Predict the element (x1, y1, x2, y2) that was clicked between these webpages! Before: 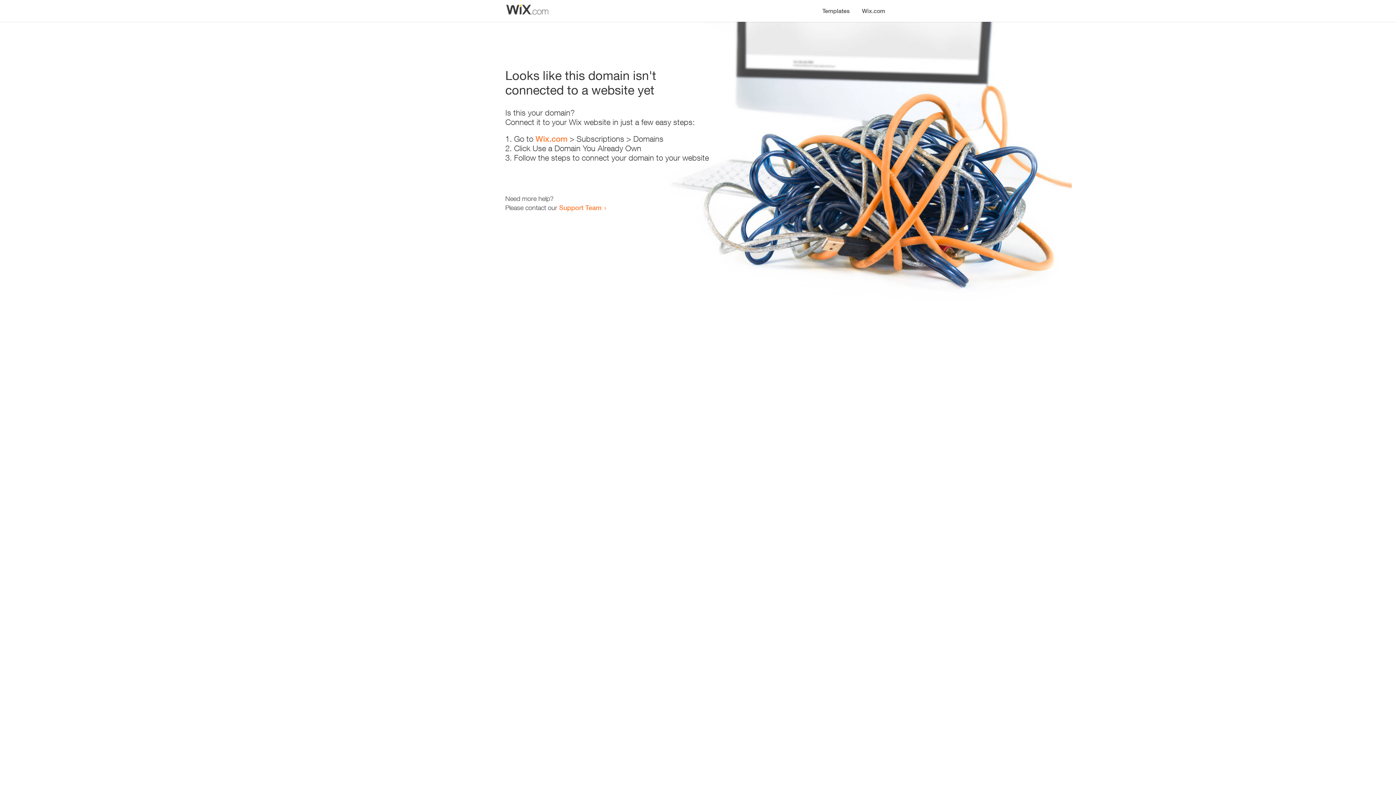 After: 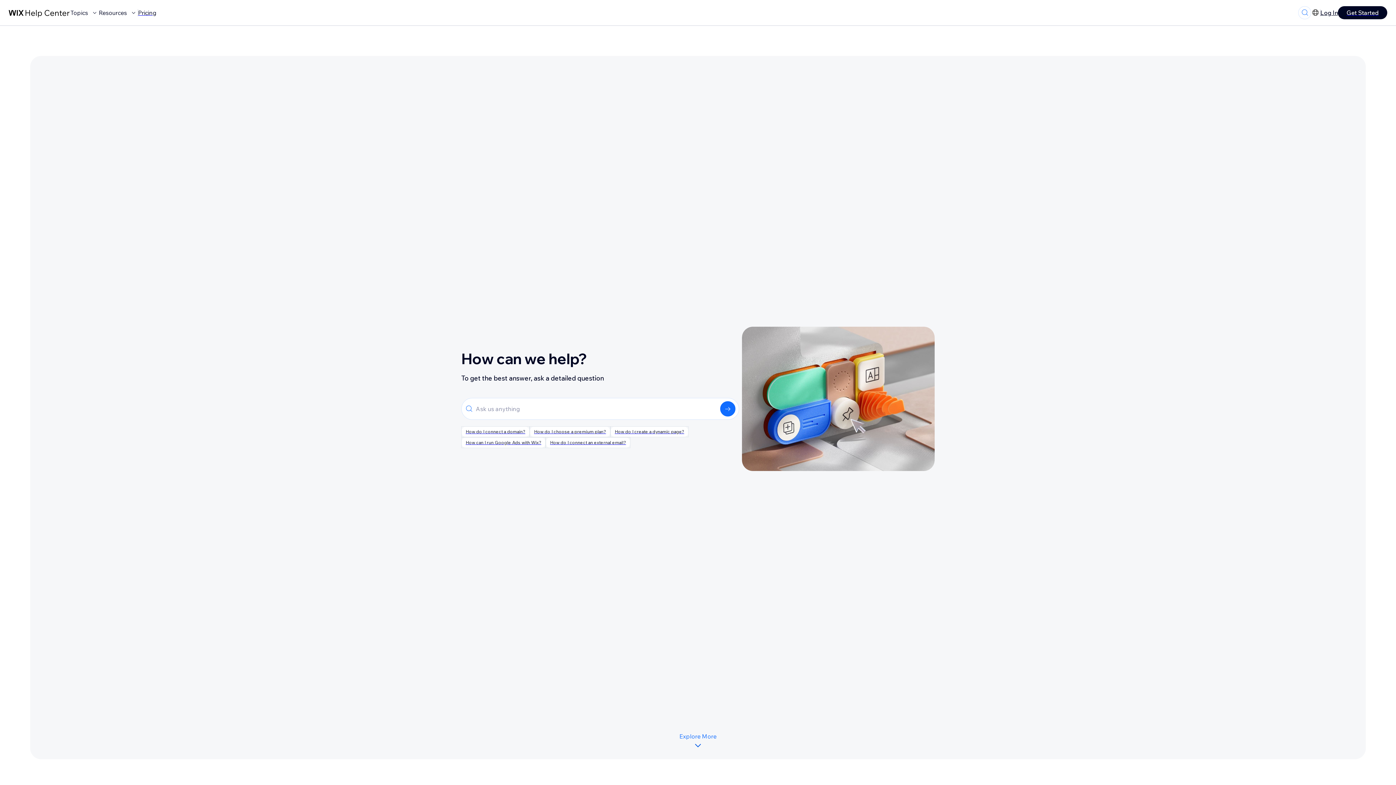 Action: label: Support Team bbox: (559, 203, 601, 211)